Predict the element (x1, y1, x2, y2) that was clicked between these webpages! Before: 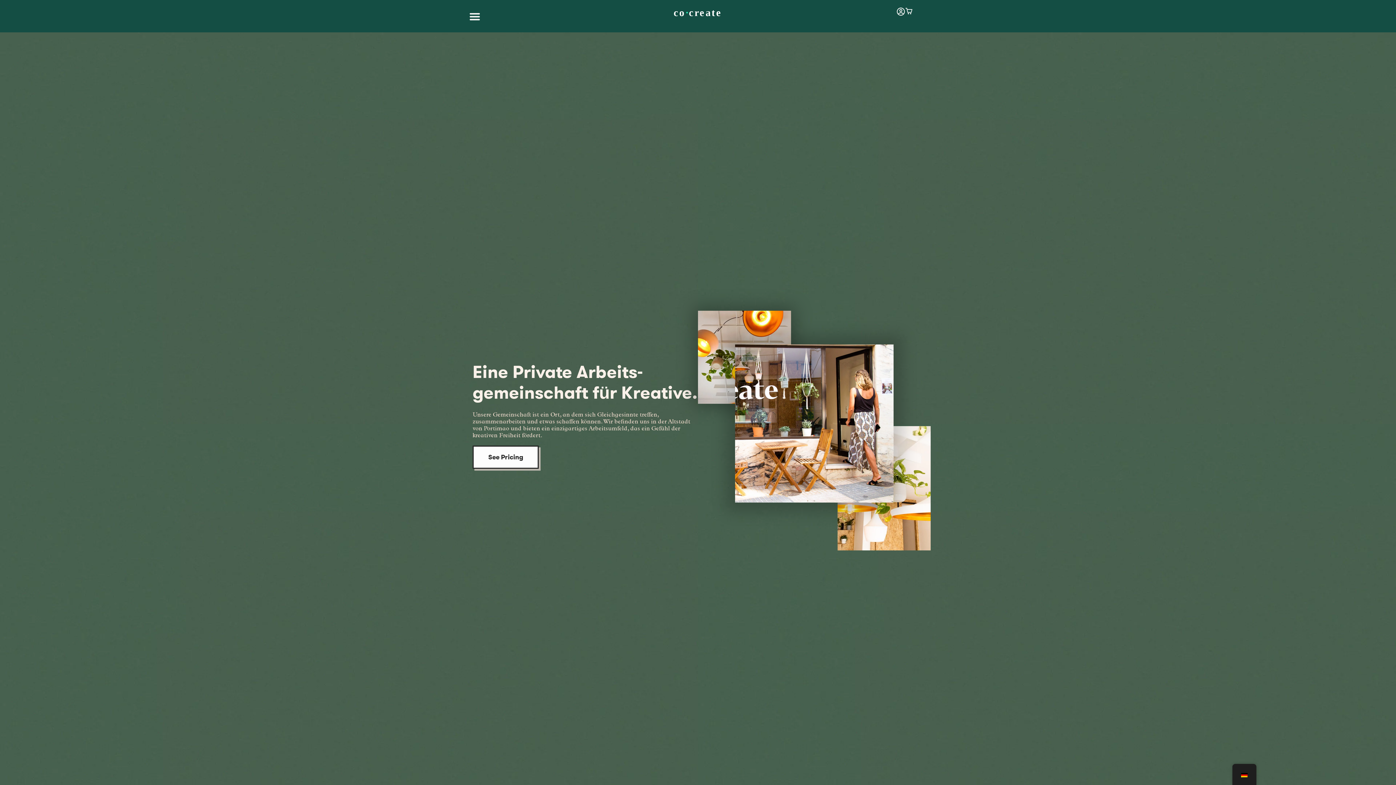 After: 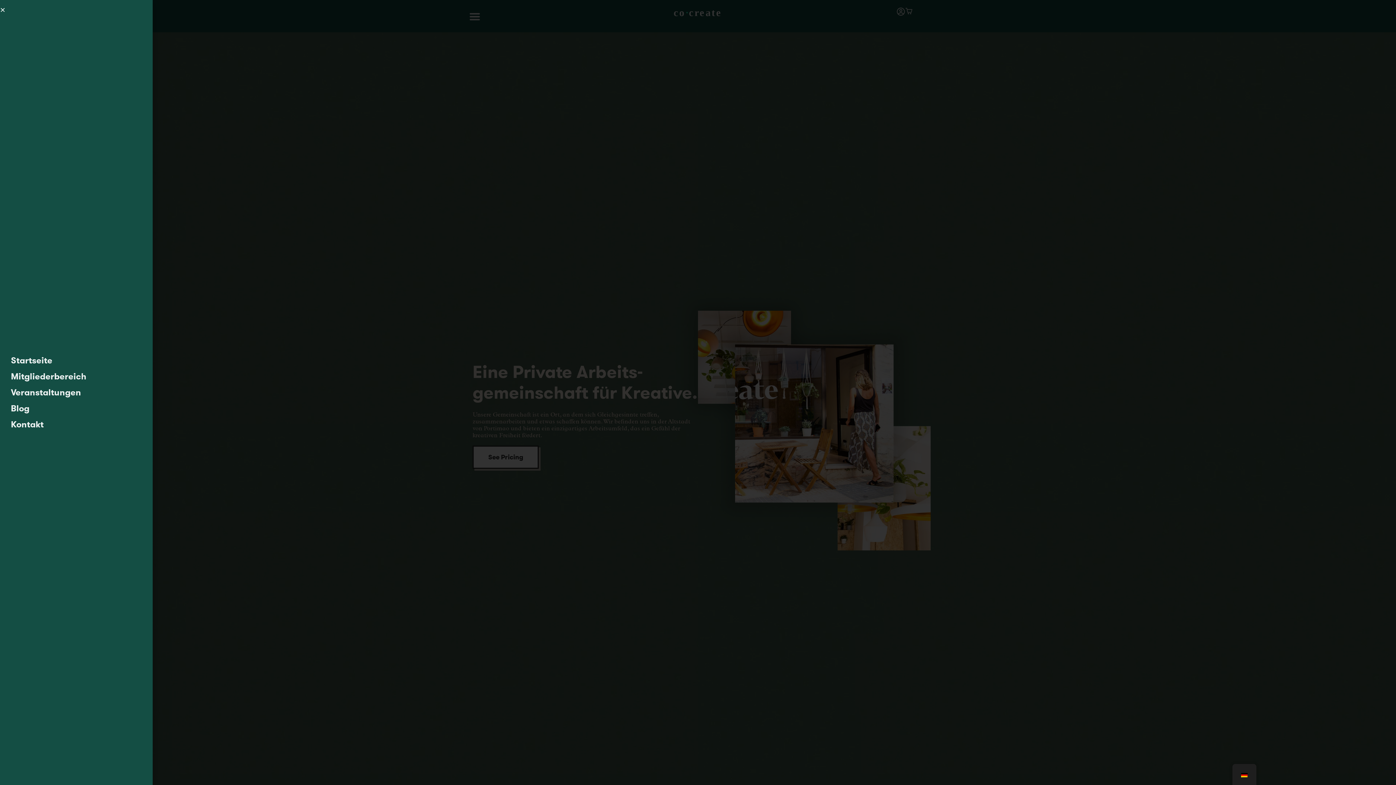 Action: bbox: (469, 10, 480, 22)